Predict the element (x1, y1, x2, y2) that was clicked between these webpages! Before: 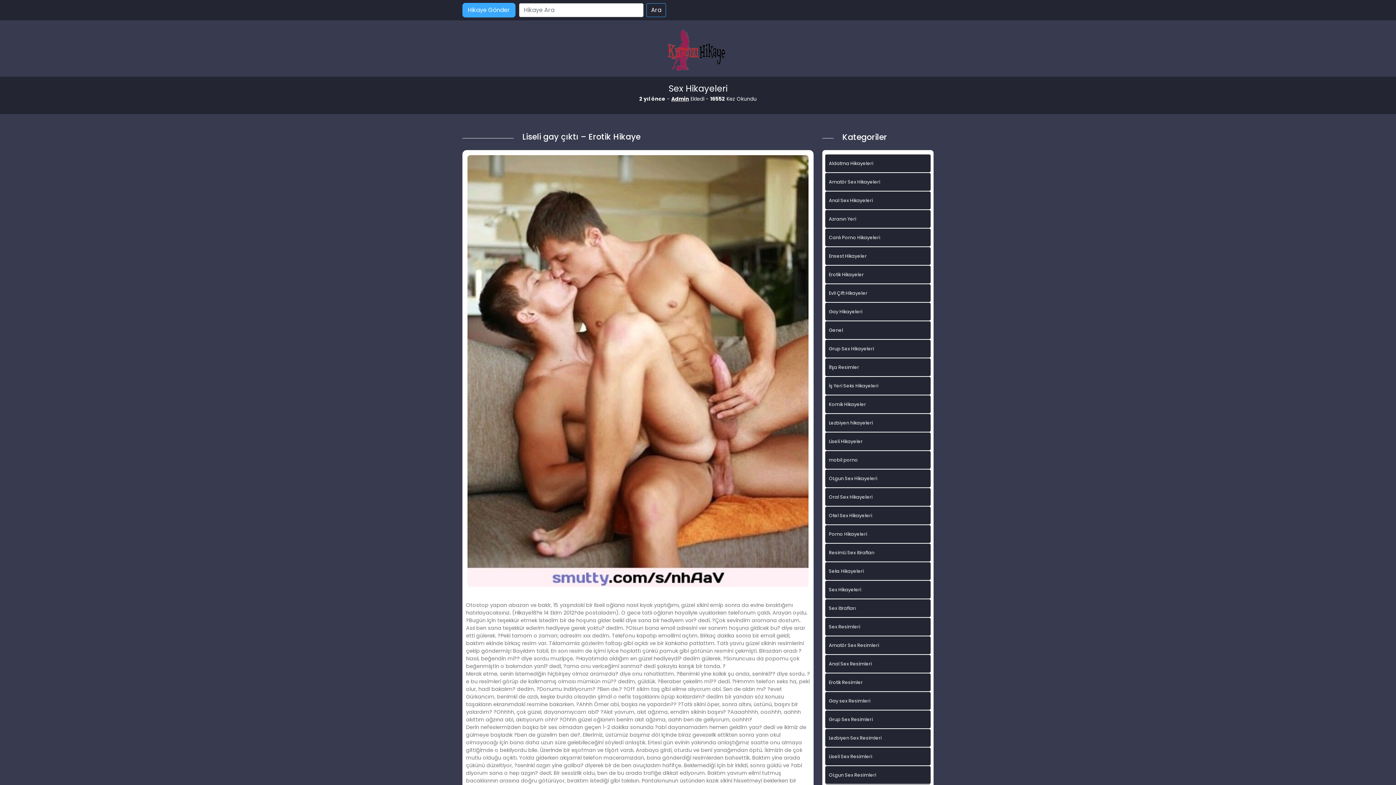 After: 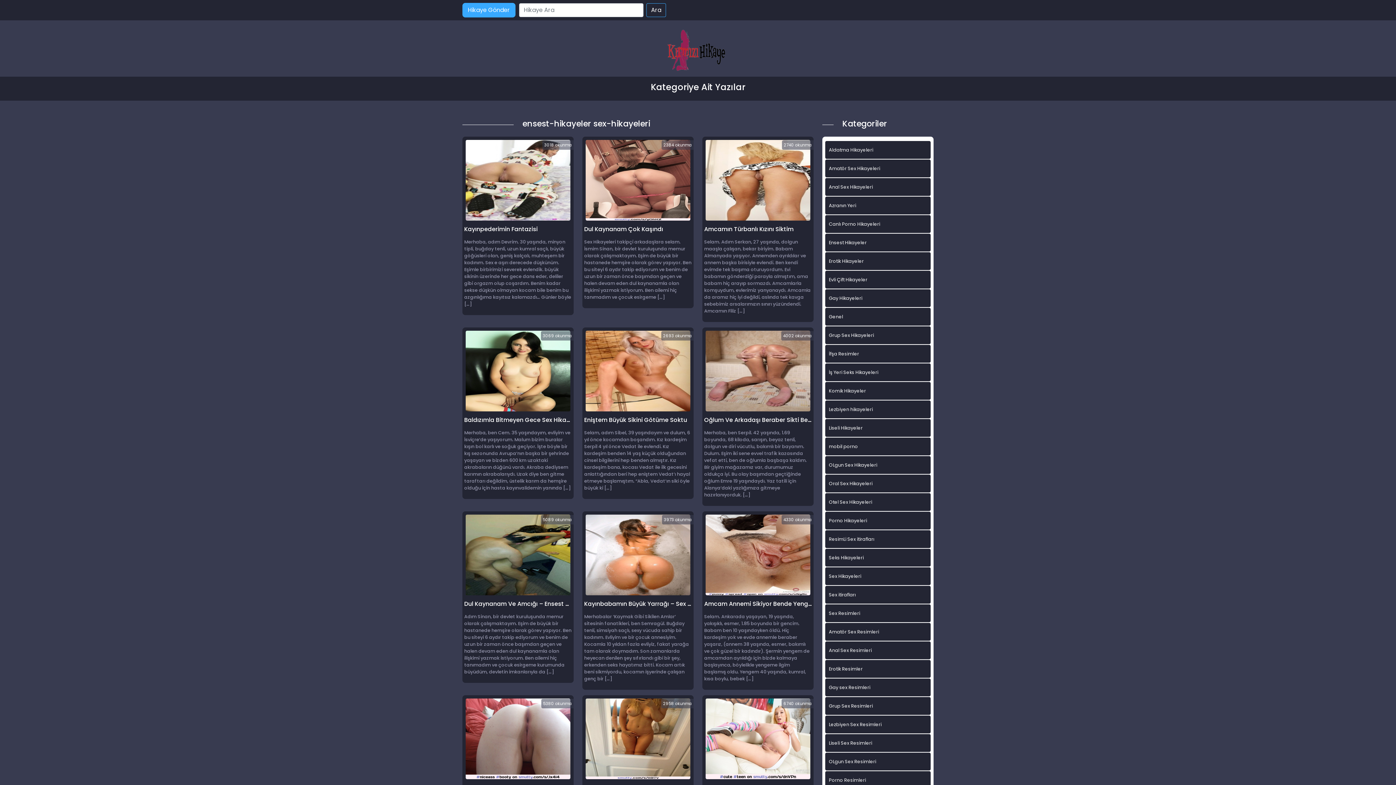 Action: label: Ensest Hikayeler bbox: (825, 247, 930, 265)